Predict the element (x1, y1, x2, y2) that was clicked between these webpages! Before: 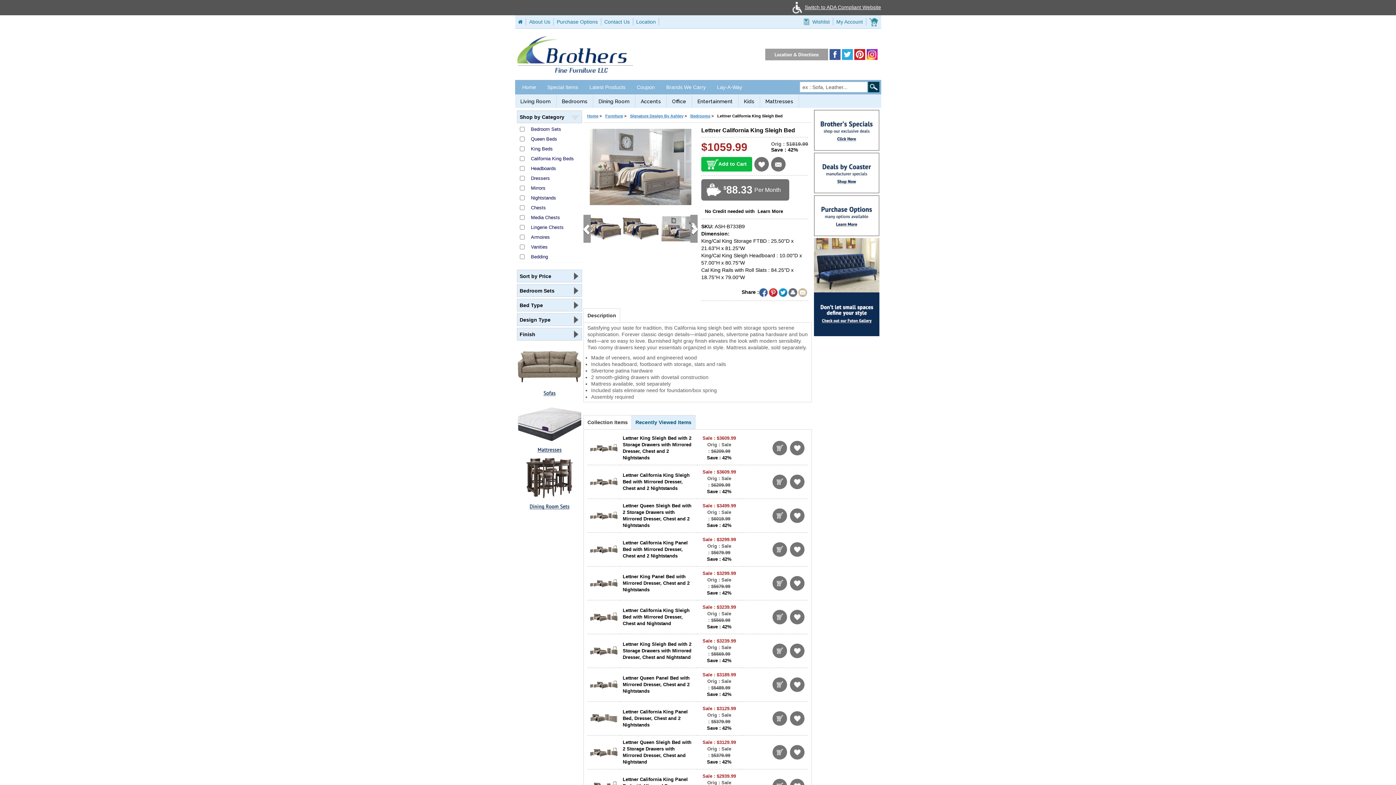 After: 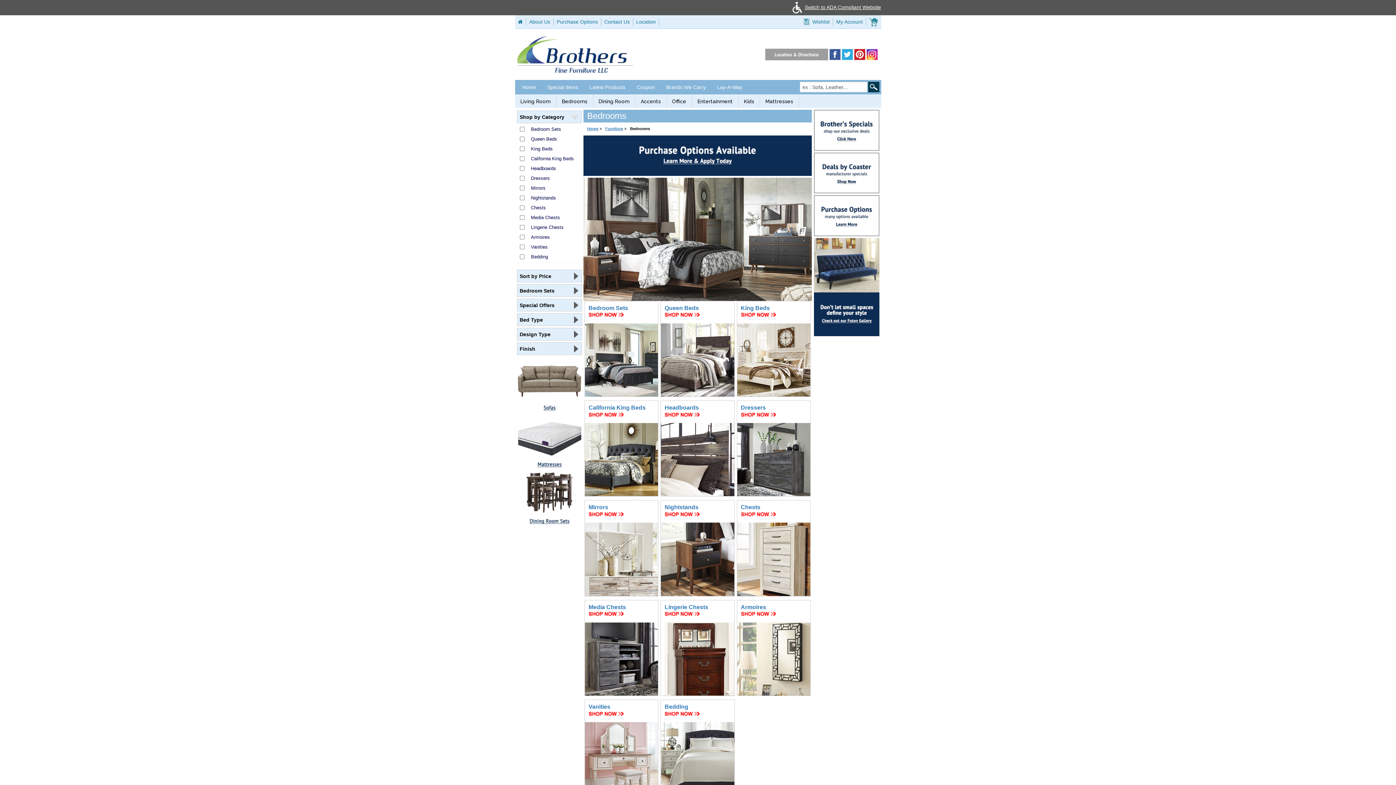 Action: label: Bedrooms bbox: (690, 113, 710, 118)